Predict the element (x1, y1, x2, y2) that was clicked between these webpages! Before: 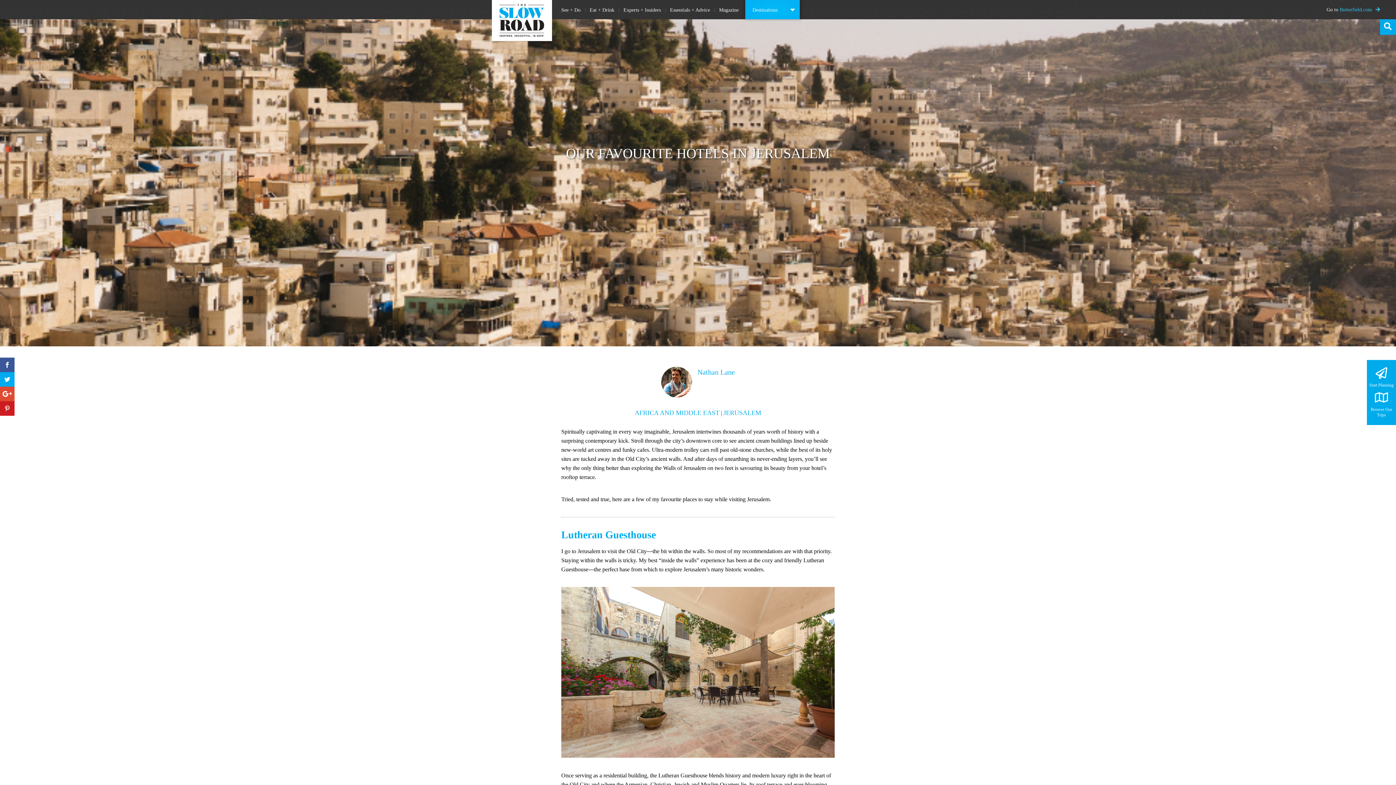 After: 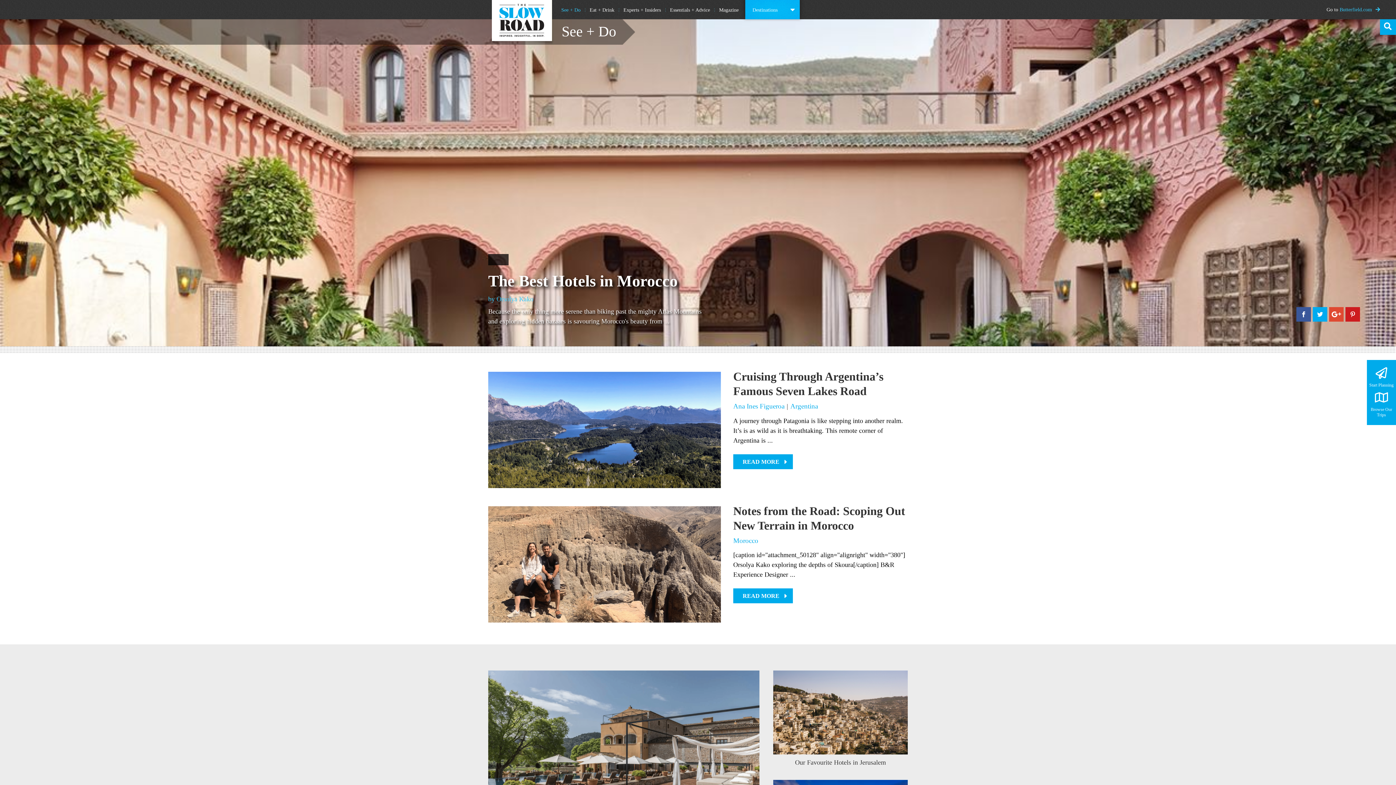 Action: bbox: (561, 7, 580, 12) label: See + Do